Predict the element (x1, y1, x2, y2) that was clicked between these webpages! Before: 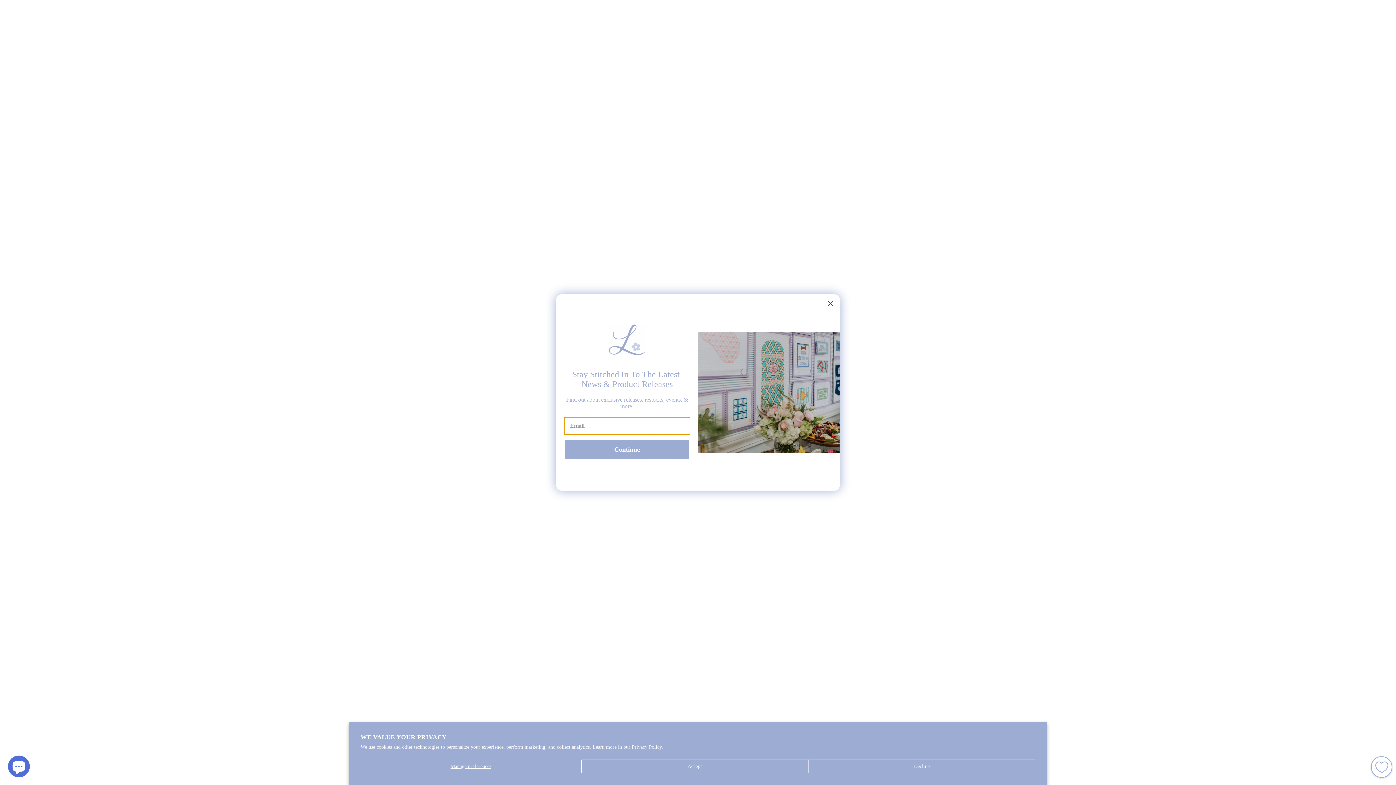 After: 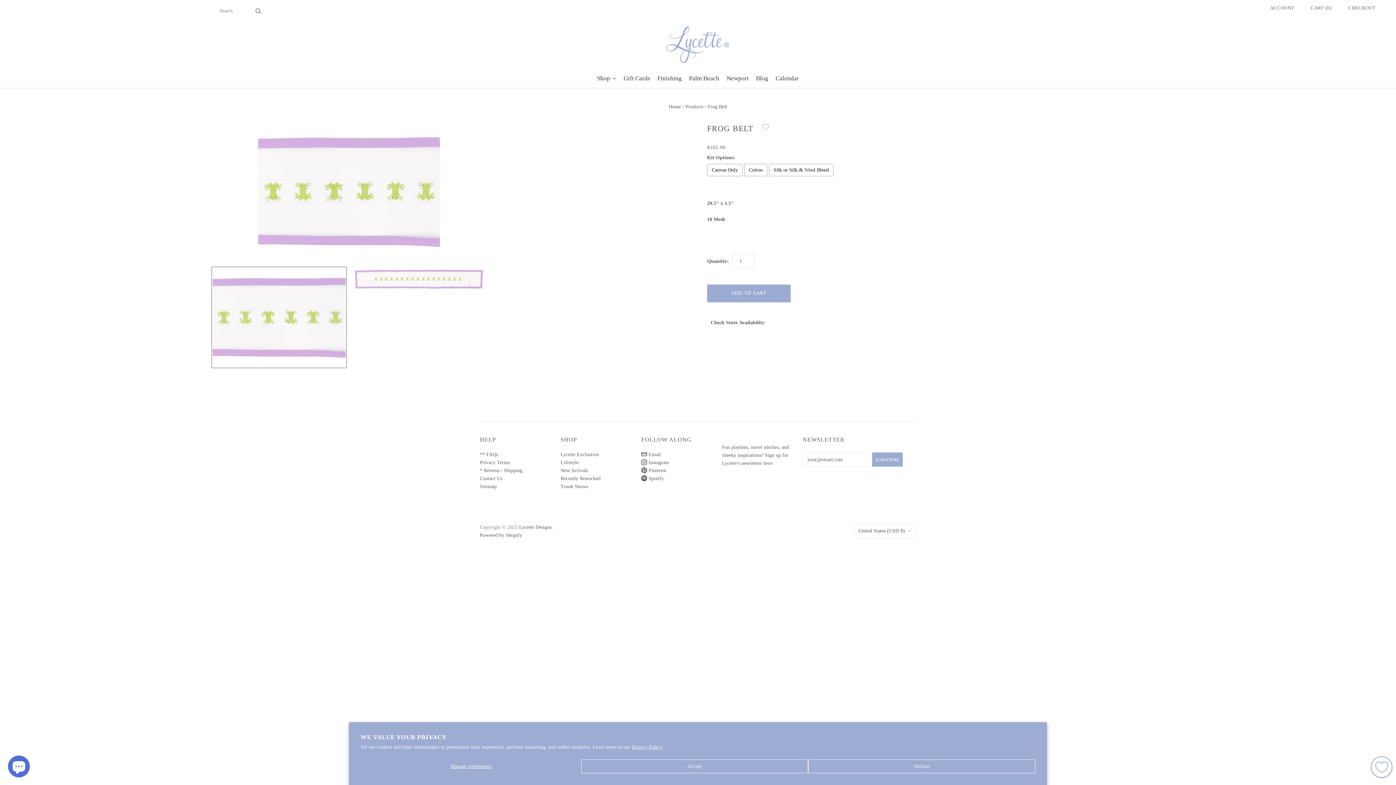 Action: bbox: (824, 316, 837, 329) label: Close dialog